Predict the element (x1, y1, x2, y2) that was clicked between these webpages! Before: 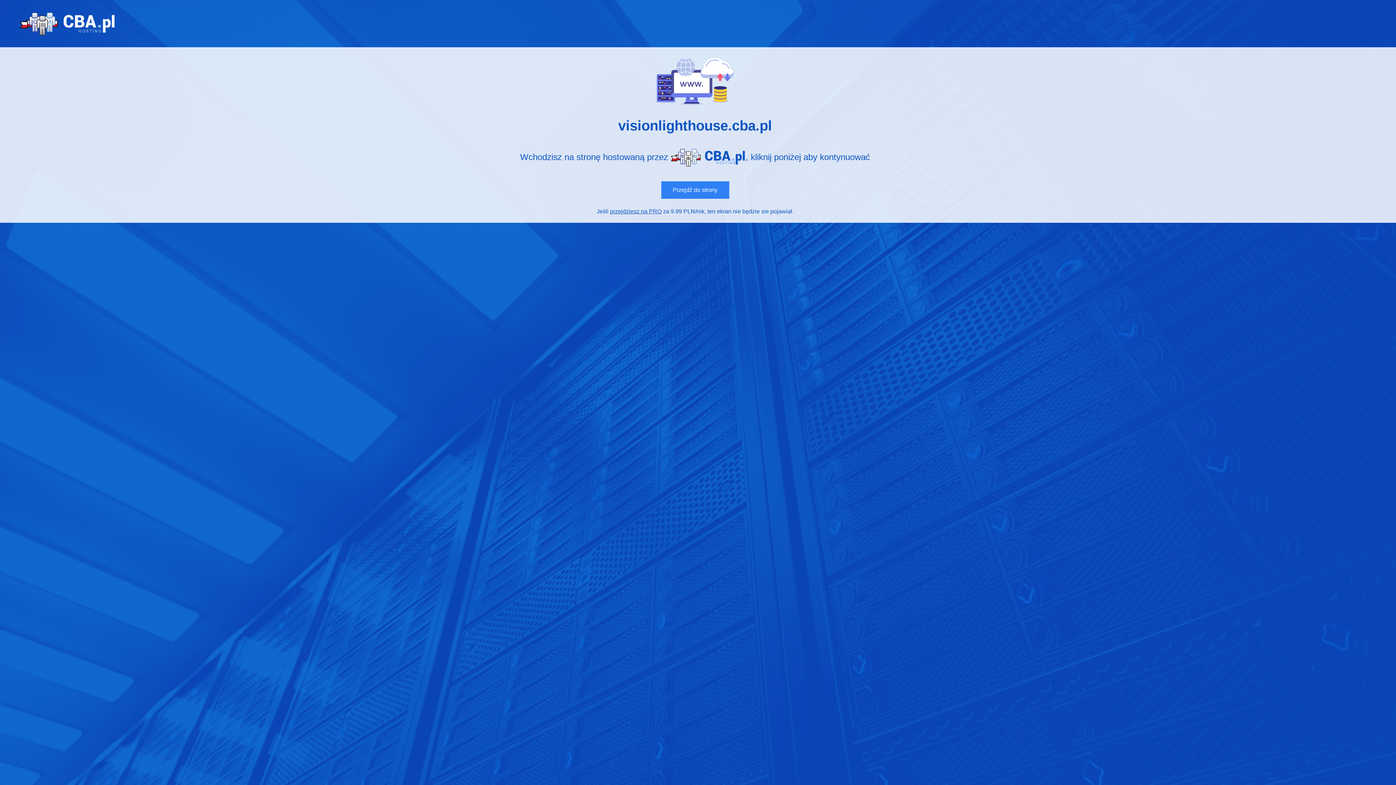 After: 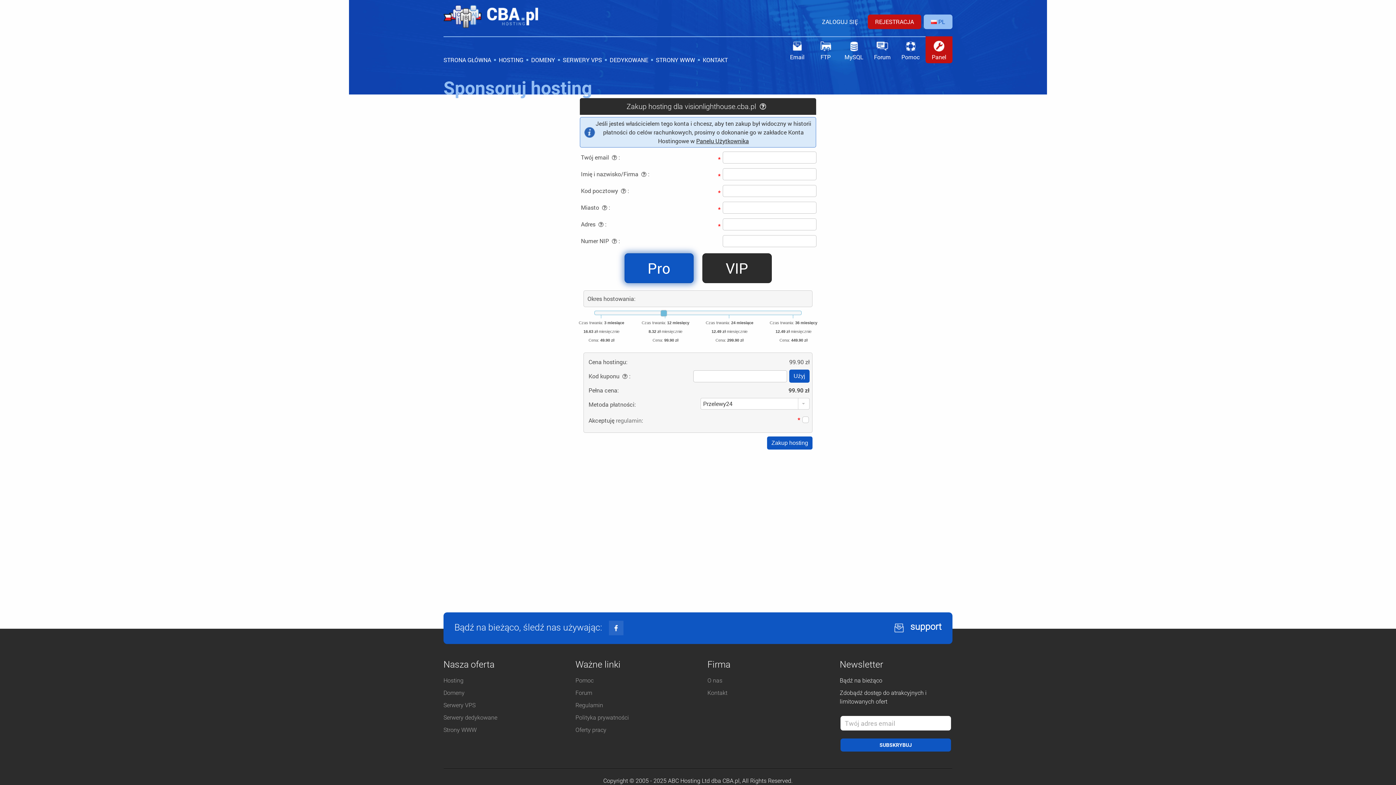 Action: label: przejdziesz na PRO bbox: (610, 208, 661, 214)